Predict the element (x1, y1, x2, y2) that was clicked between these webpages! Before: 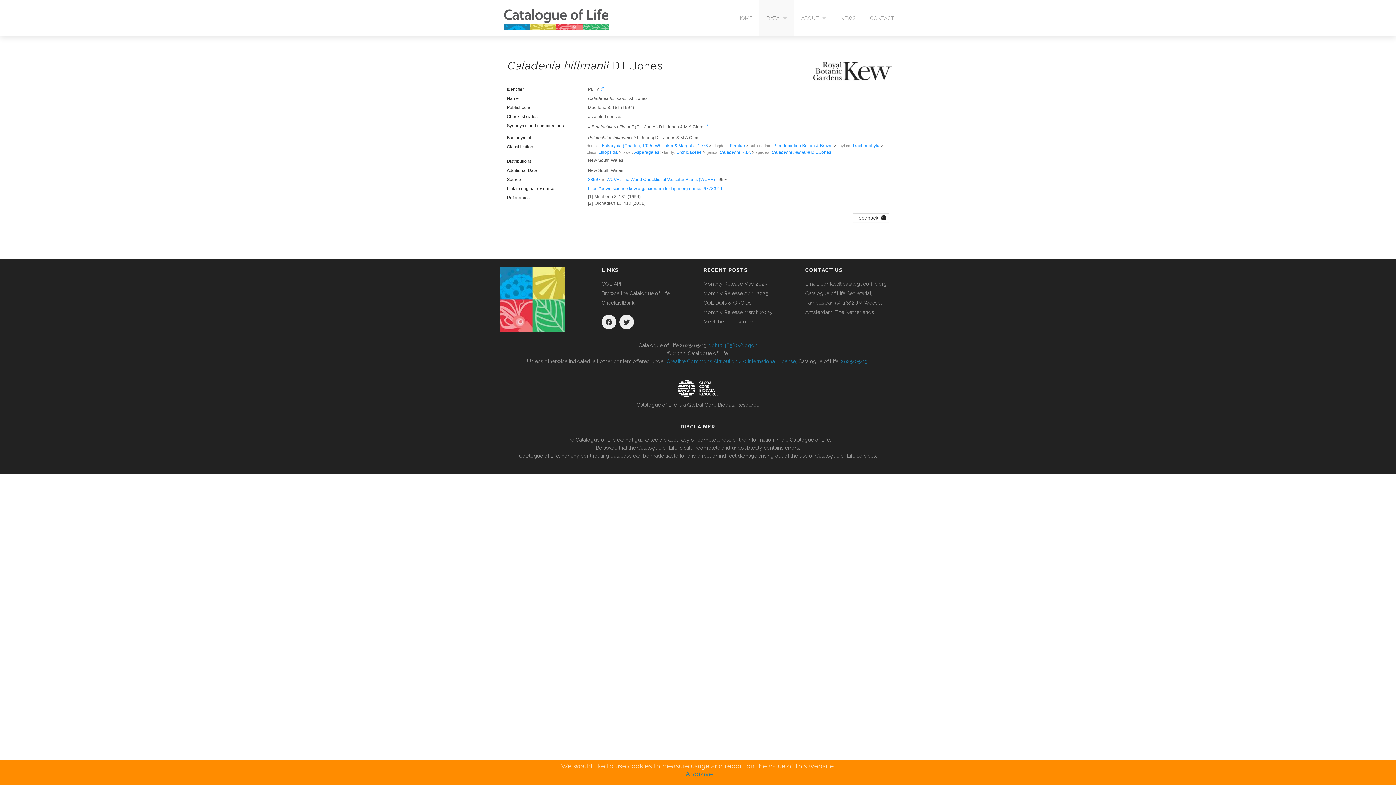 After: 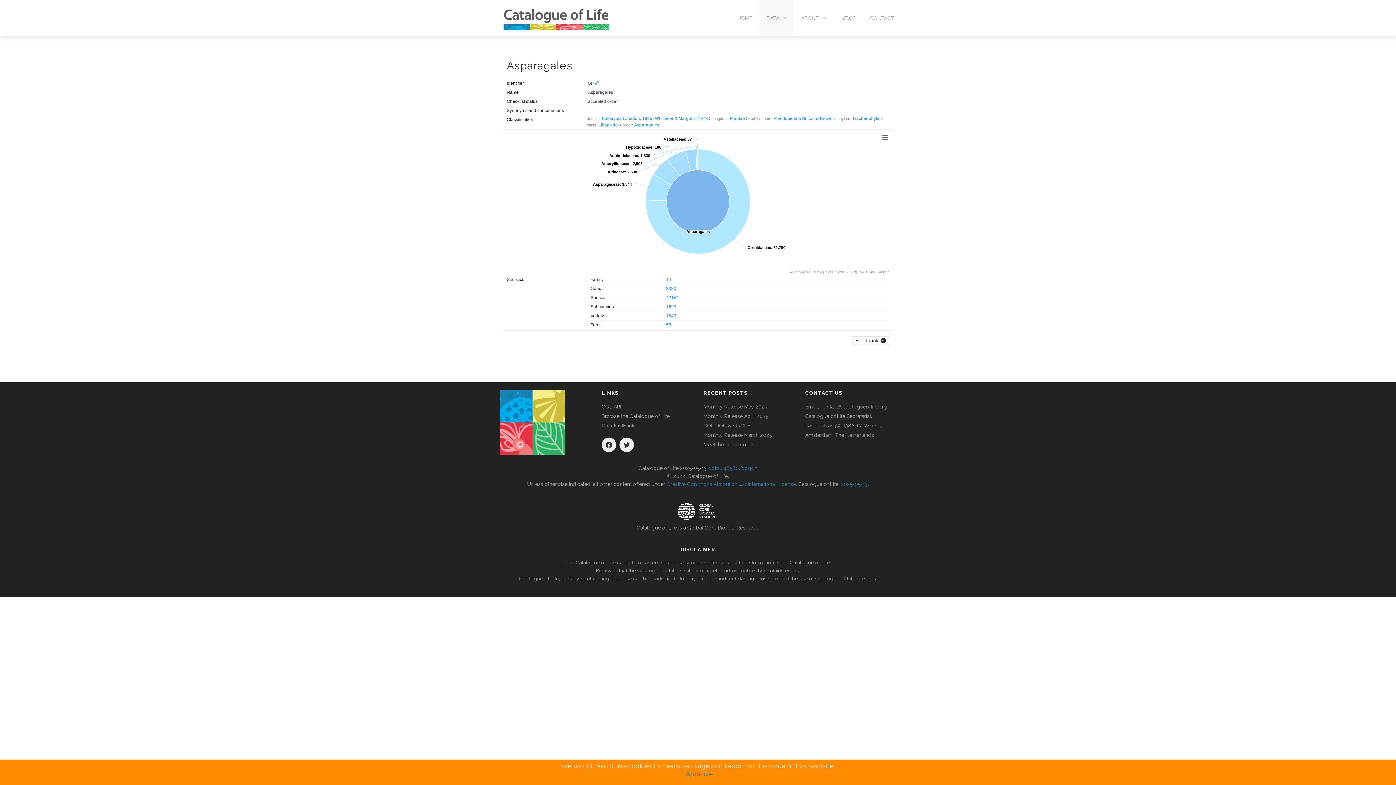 Action: bbox: (634, 149, 659, 154) label: Asparagales